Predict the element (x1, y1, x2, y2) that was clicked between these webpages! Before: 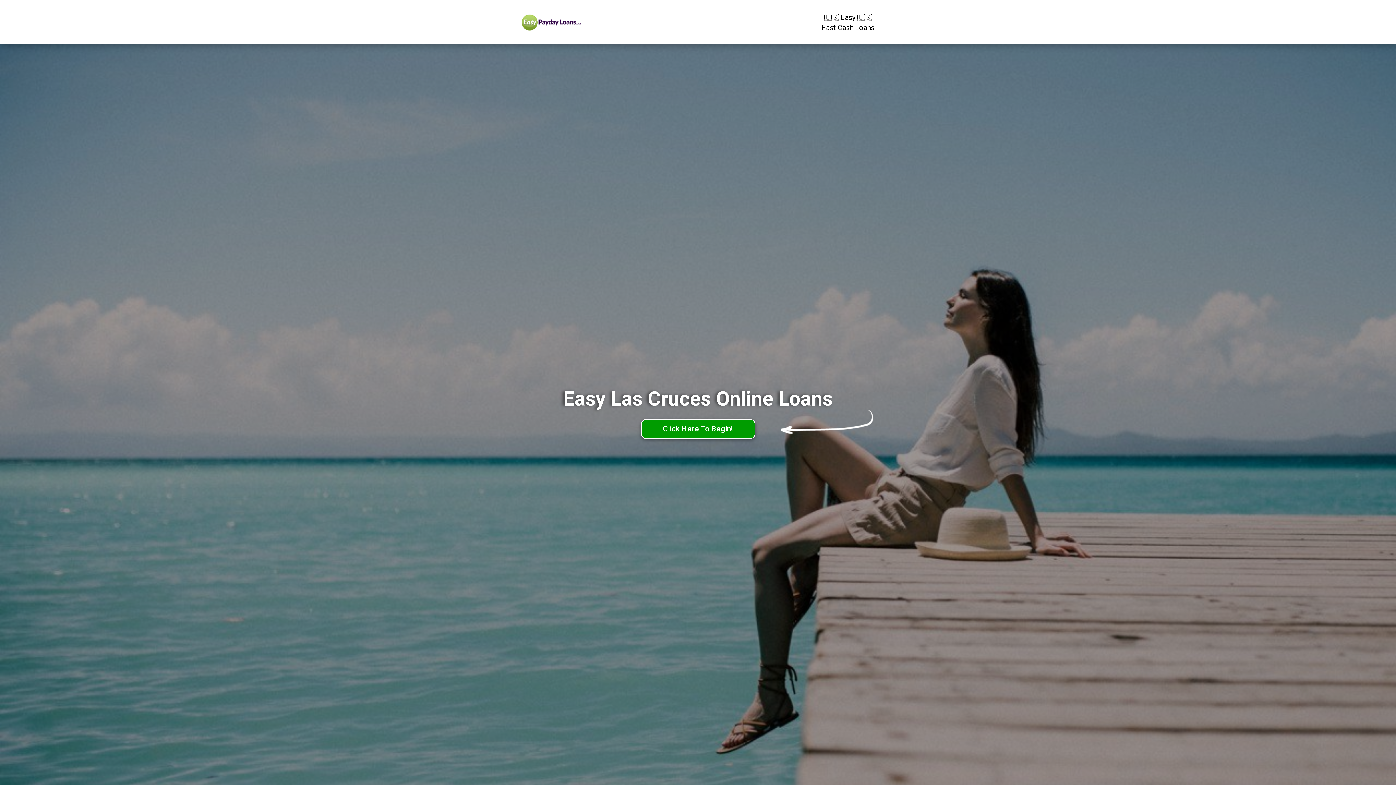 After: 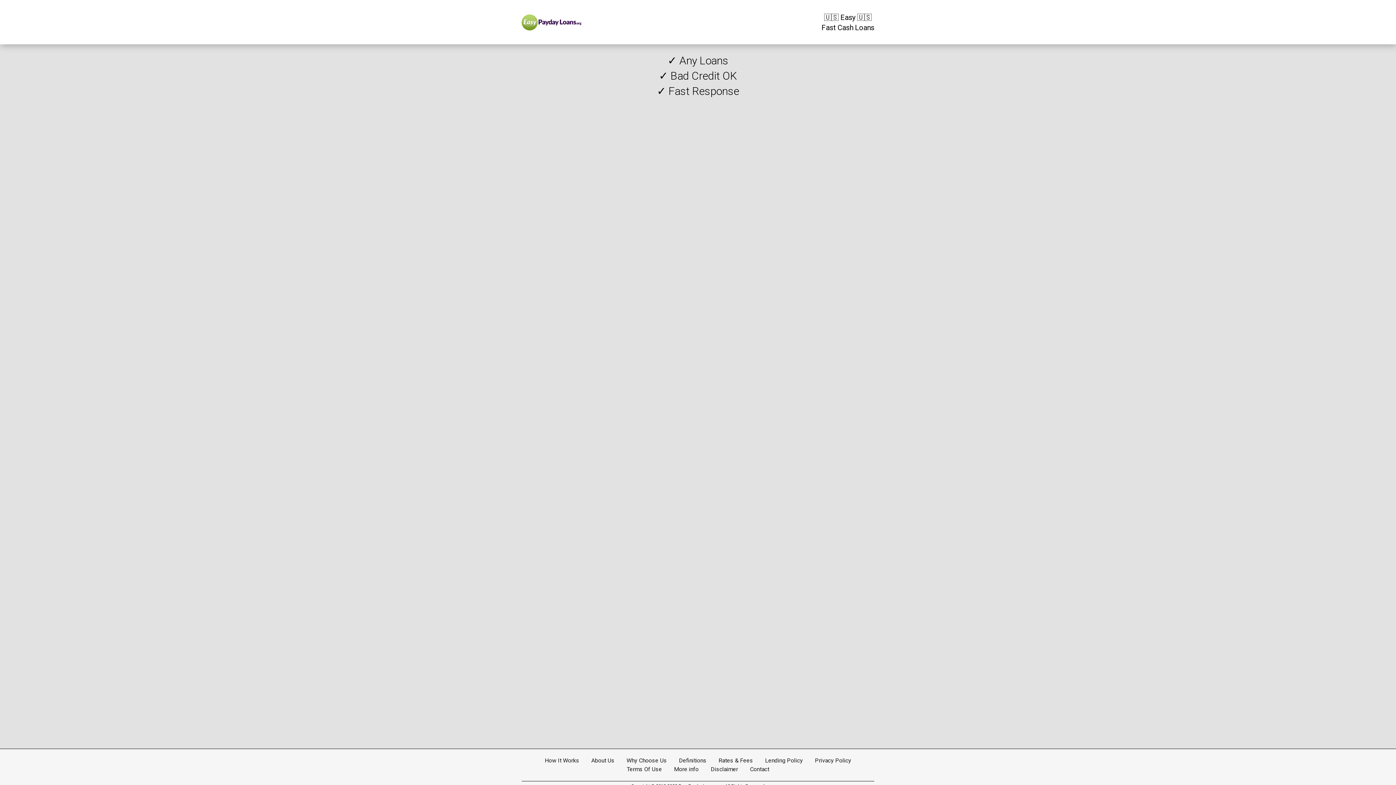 Action: label: Click Here To Begin! bbox: (640, 419, 755, 439)